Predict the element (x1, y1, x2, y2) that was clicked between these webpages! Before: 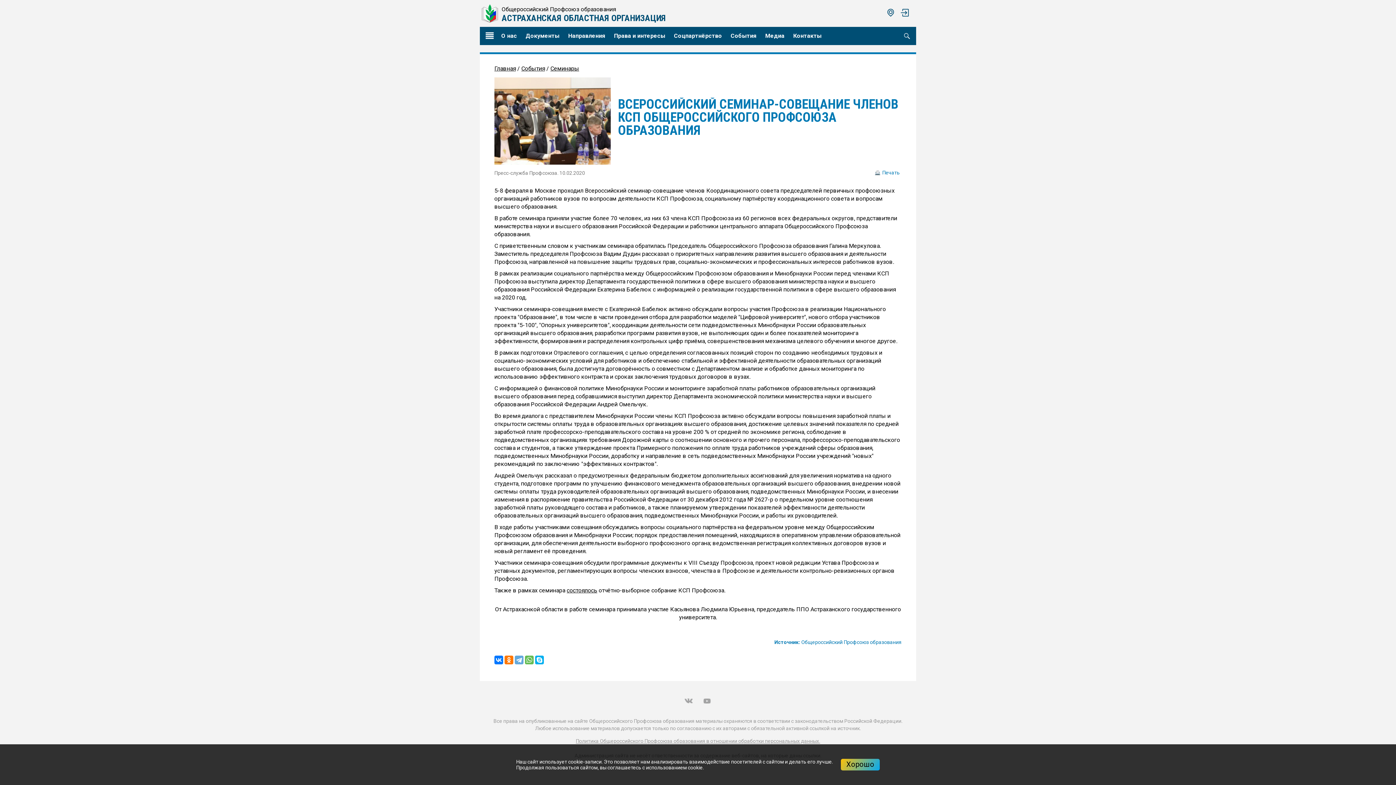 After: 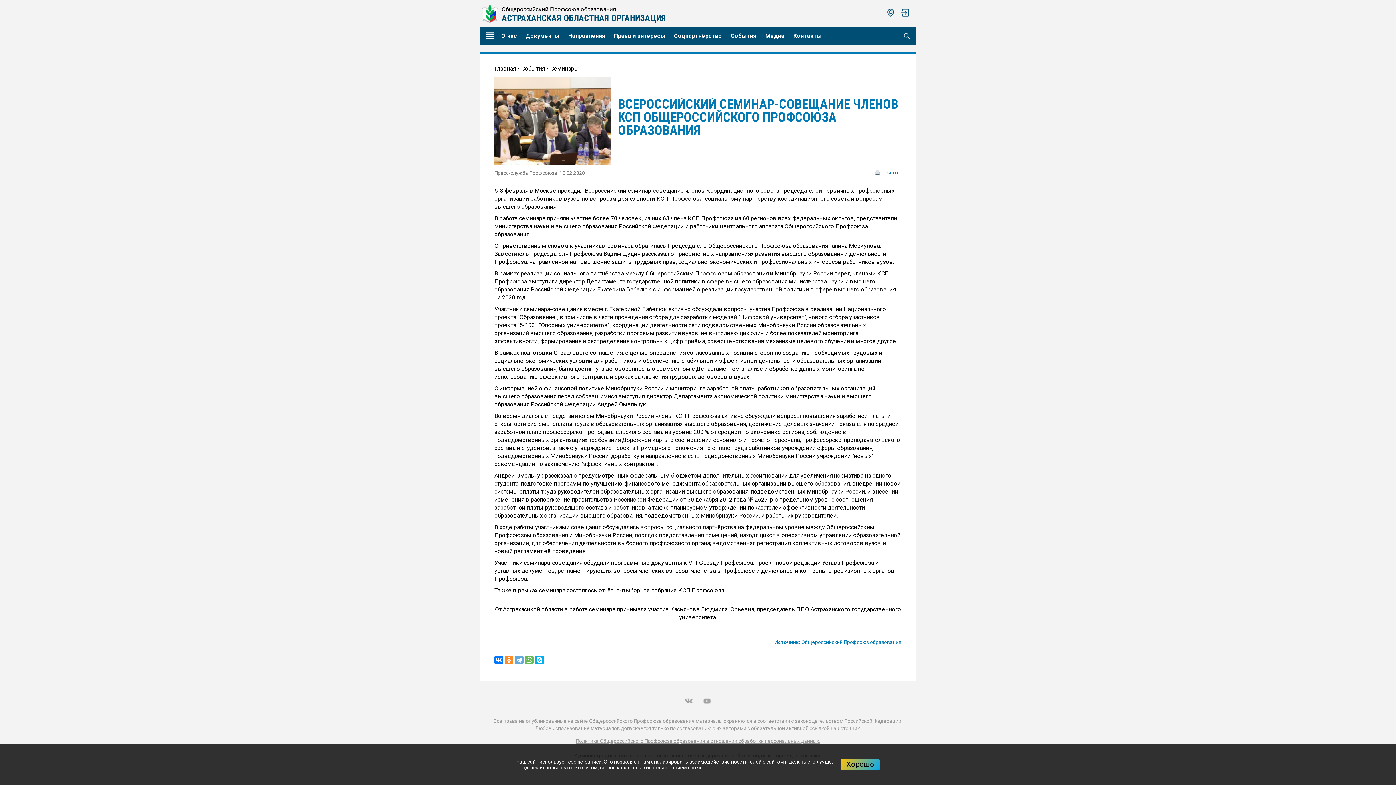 Action: bbox: (504, 656, 513, 664)